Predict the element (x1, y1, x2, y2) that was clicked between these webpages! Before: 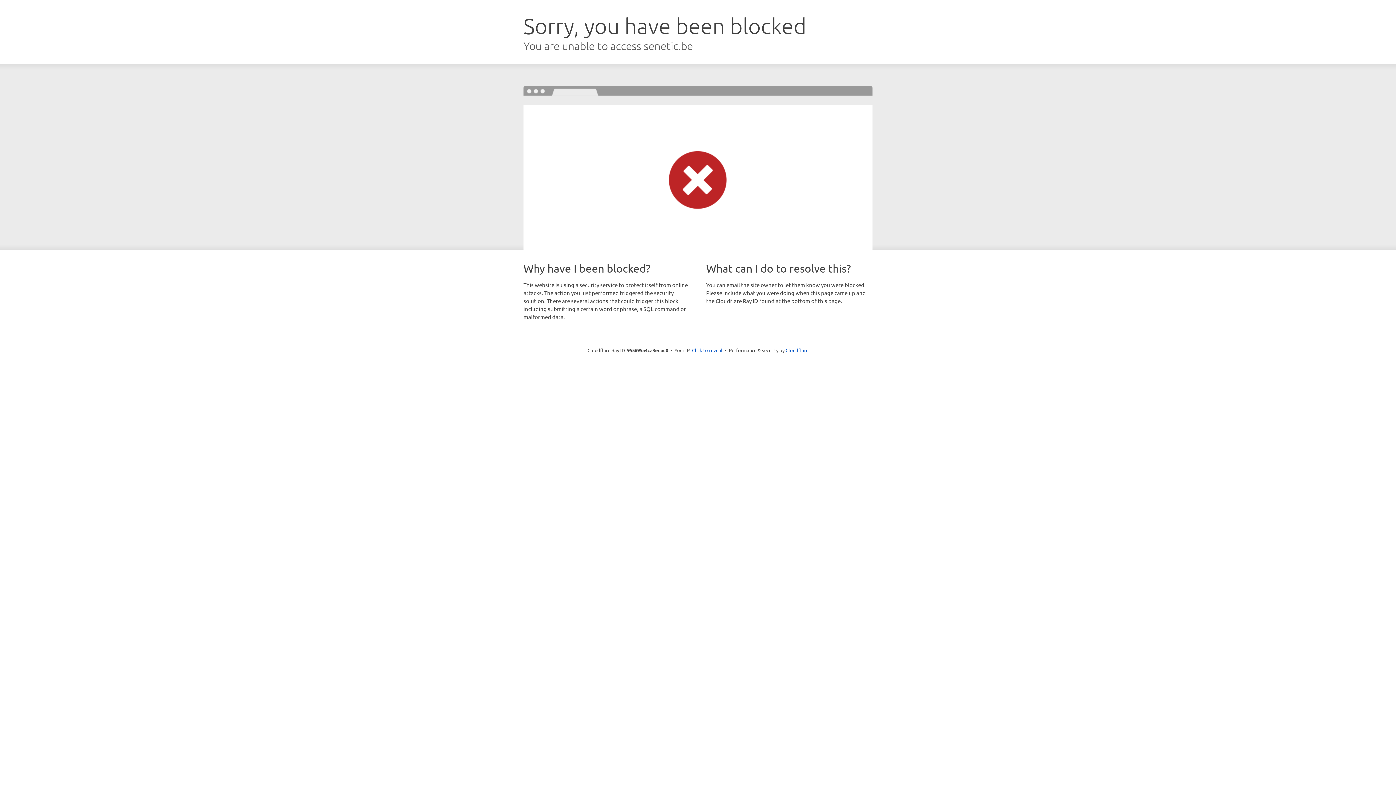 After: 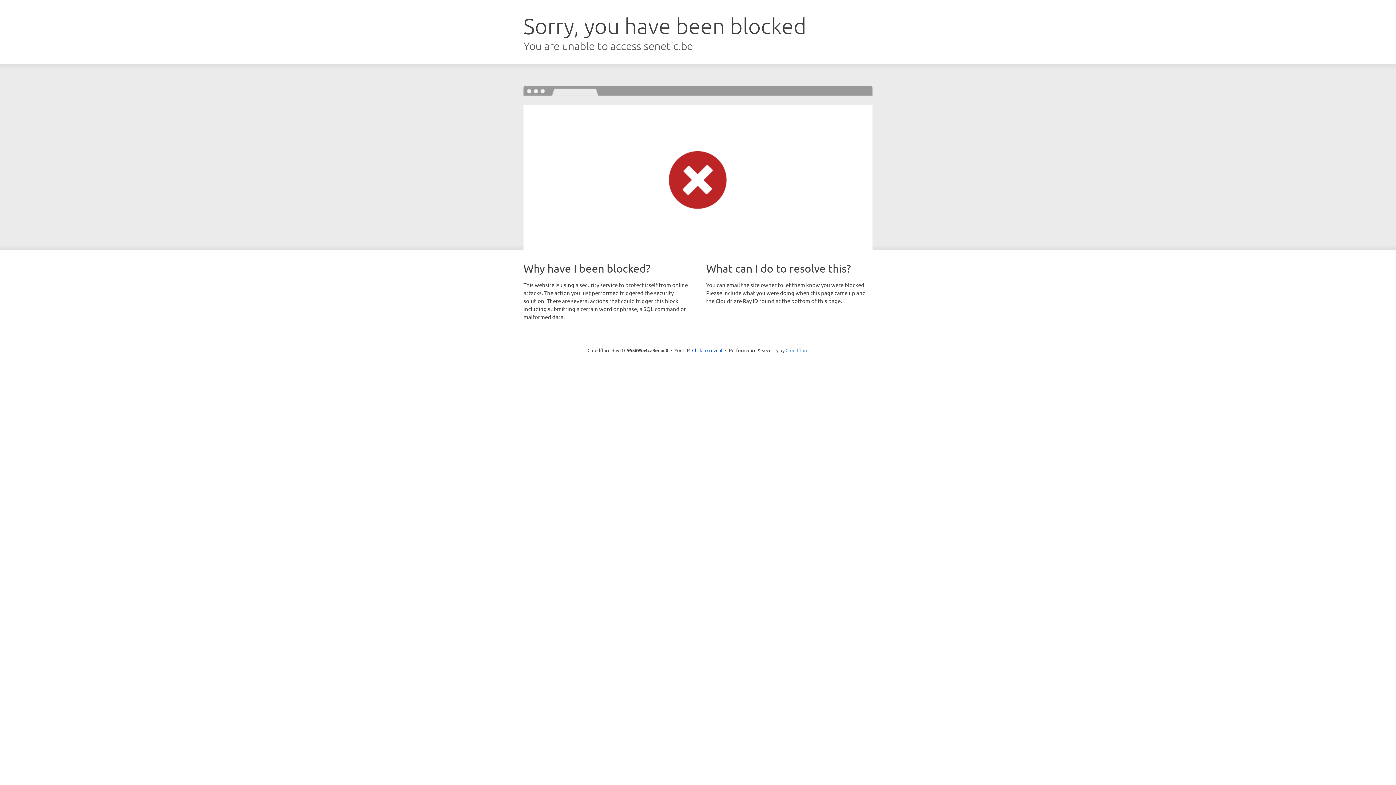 Action: bbox: (785, 347, 808, 353) label: Cloudflare